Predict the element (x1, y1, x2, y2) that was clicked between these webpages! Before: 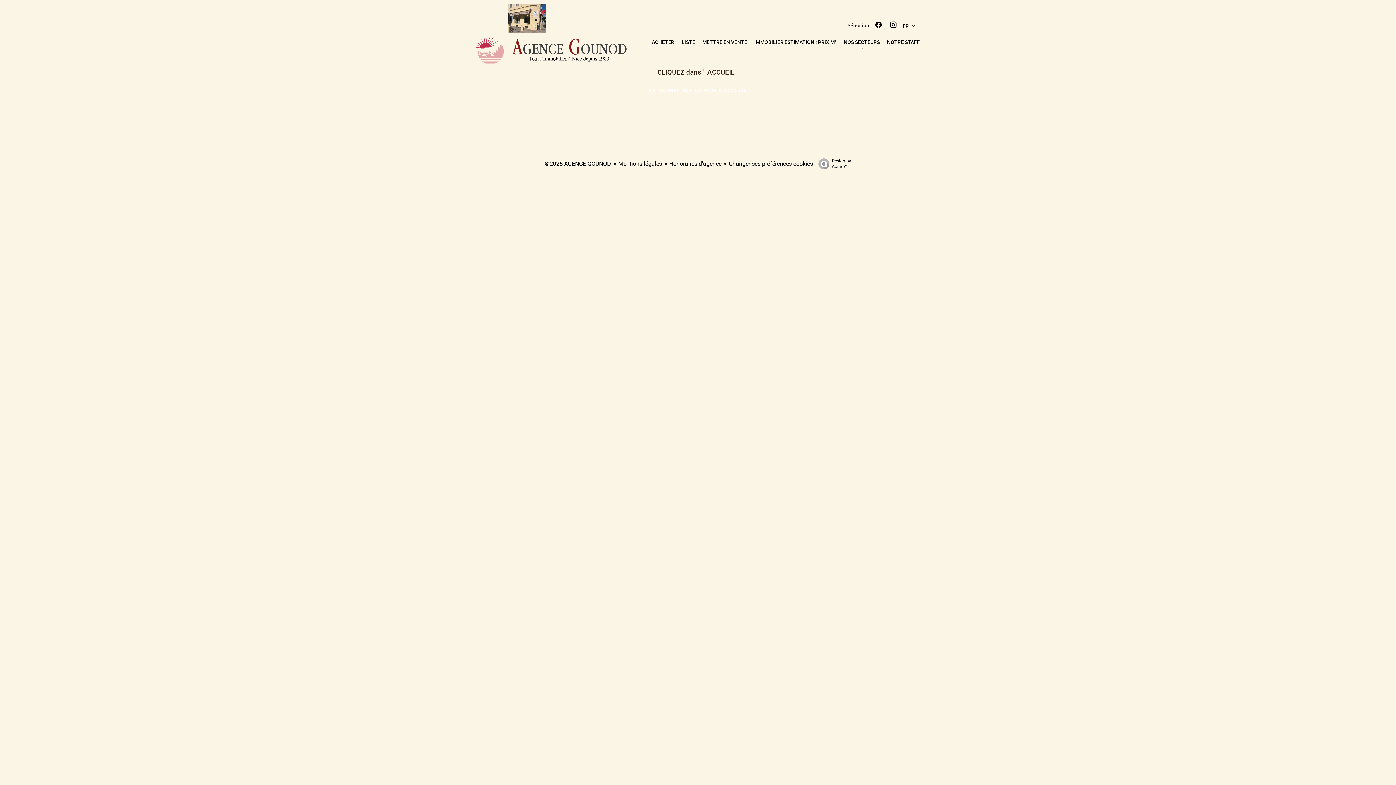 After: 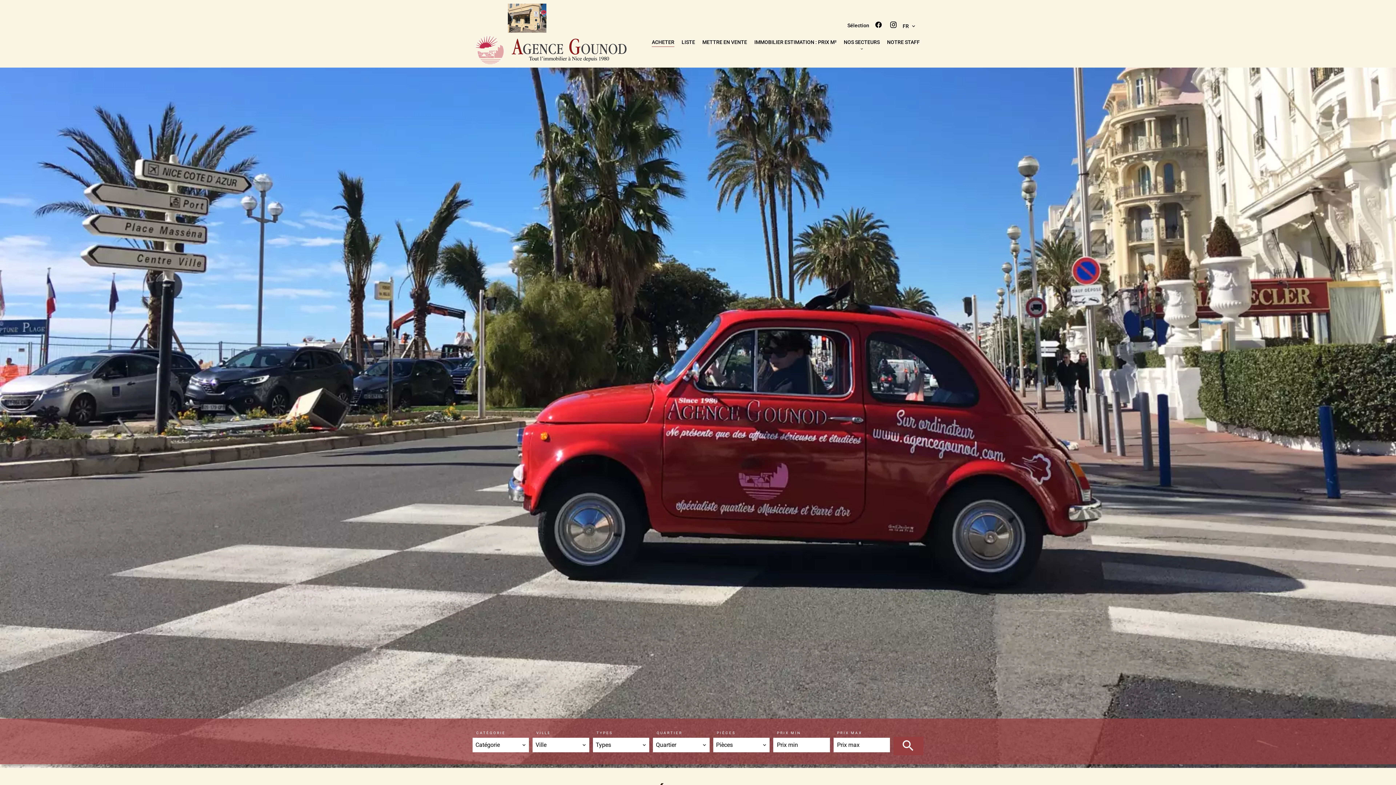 Action: bbox: (545, 160, 611, 167) label: ©2025 AGENCE GOUNOD